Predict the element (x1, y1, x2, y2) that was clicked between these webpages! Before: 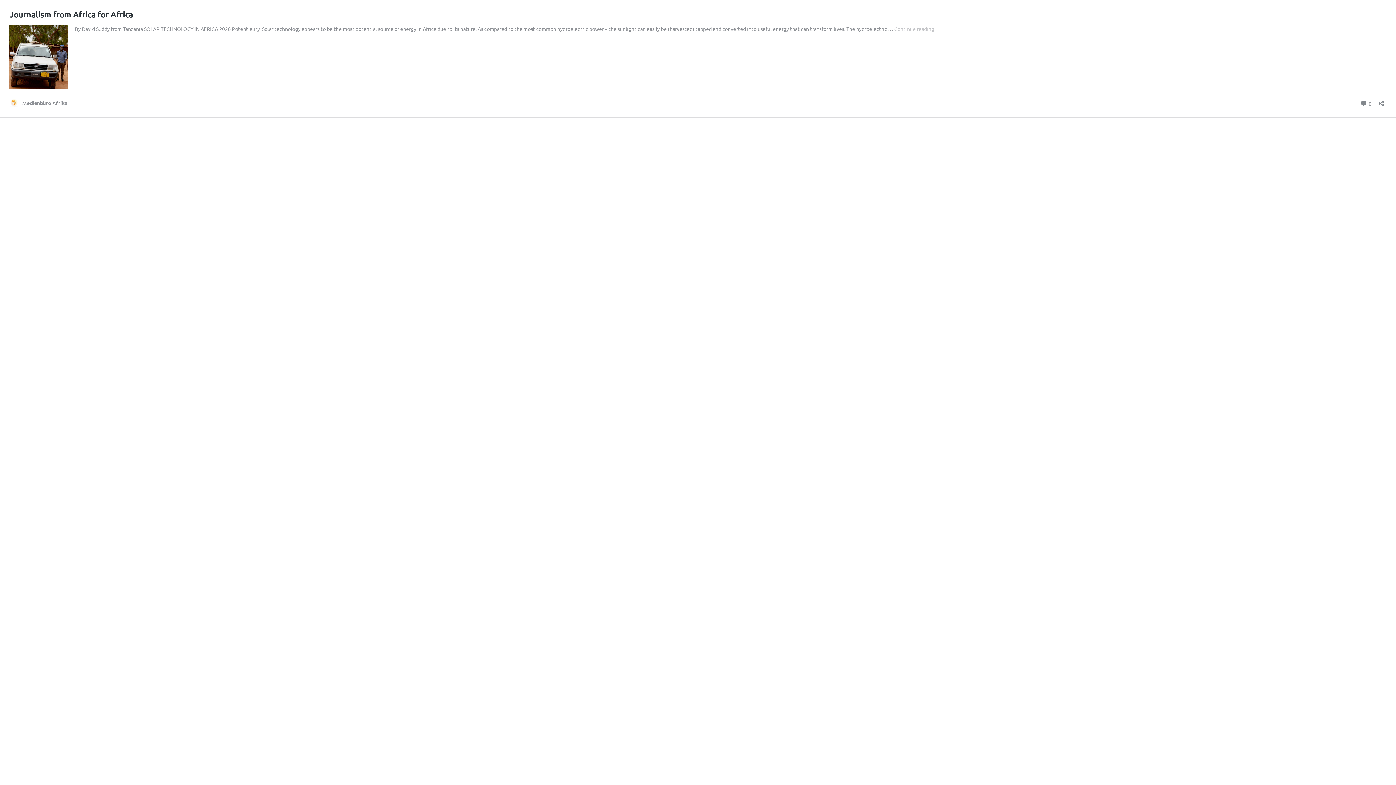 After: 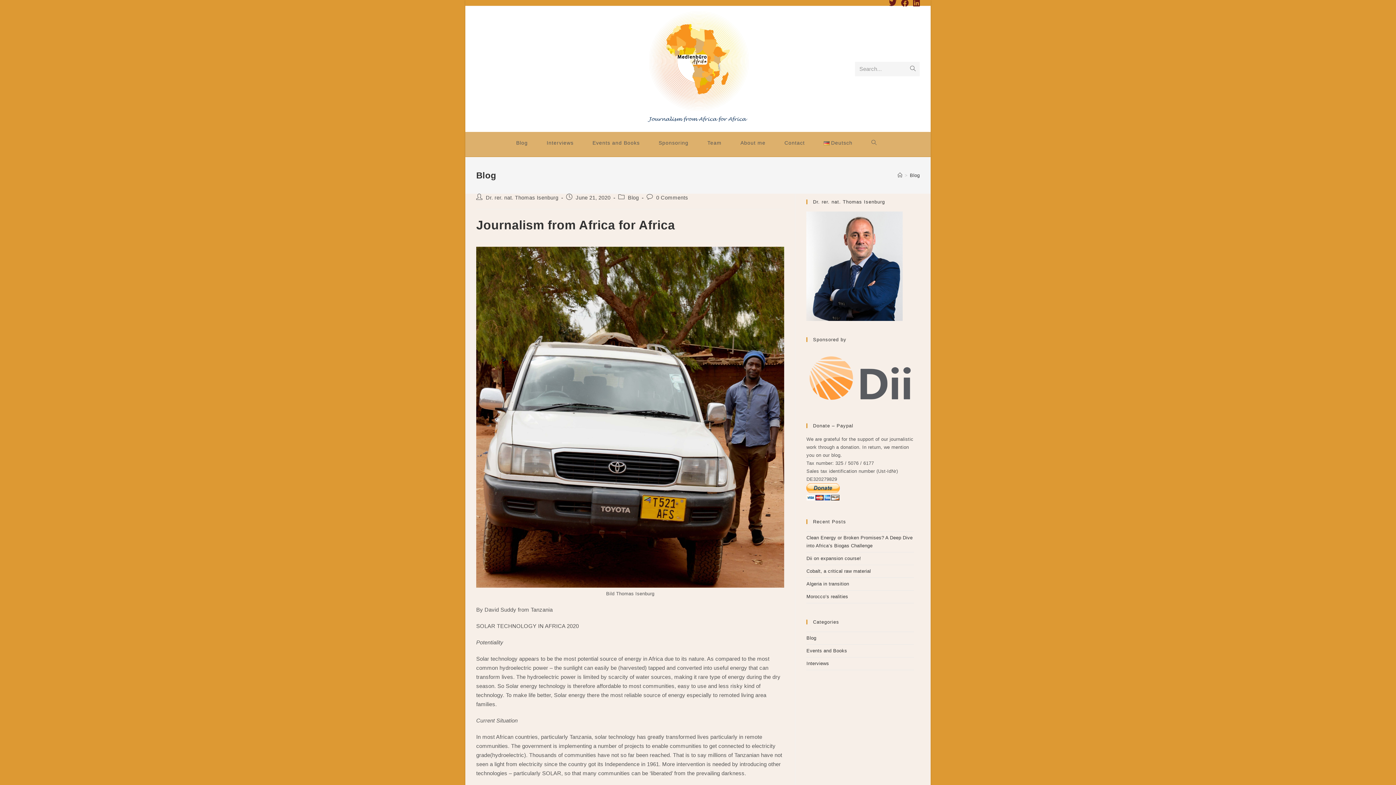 Action: label: Continue reading
Journalism from Africa for Africa bbox: (894, 25, 934, 32)